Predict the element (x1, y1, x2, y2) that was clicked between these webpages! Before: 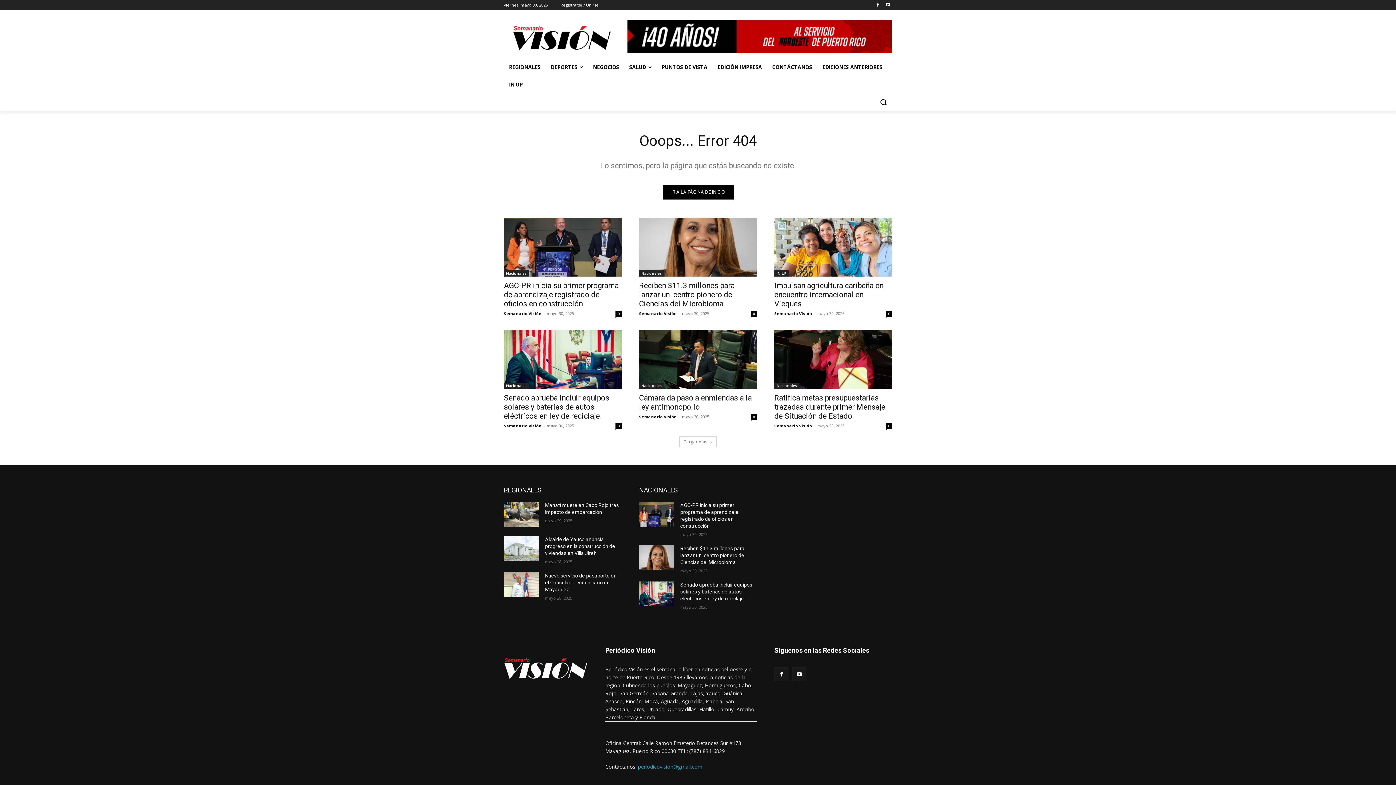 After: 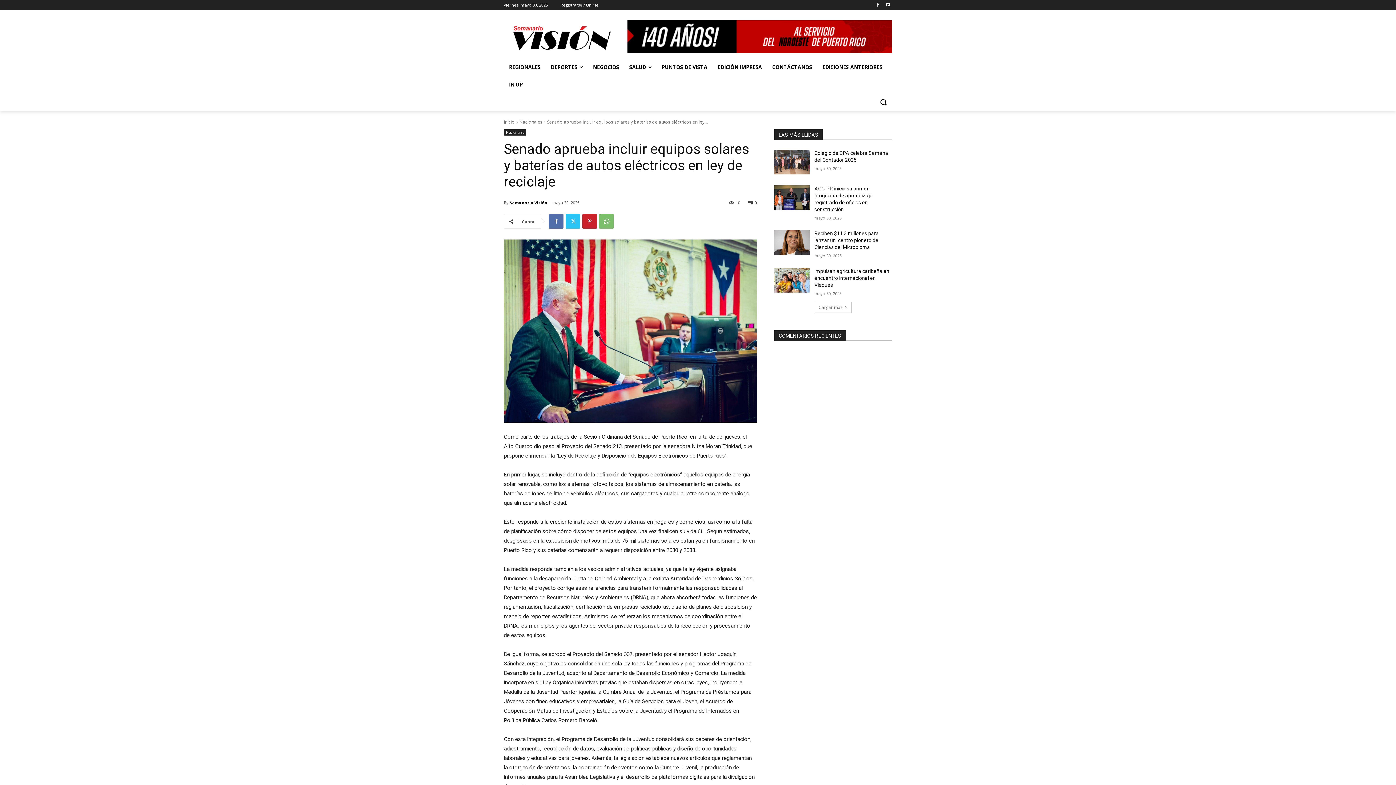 Action: bbox: (504, 330, 621, 389)